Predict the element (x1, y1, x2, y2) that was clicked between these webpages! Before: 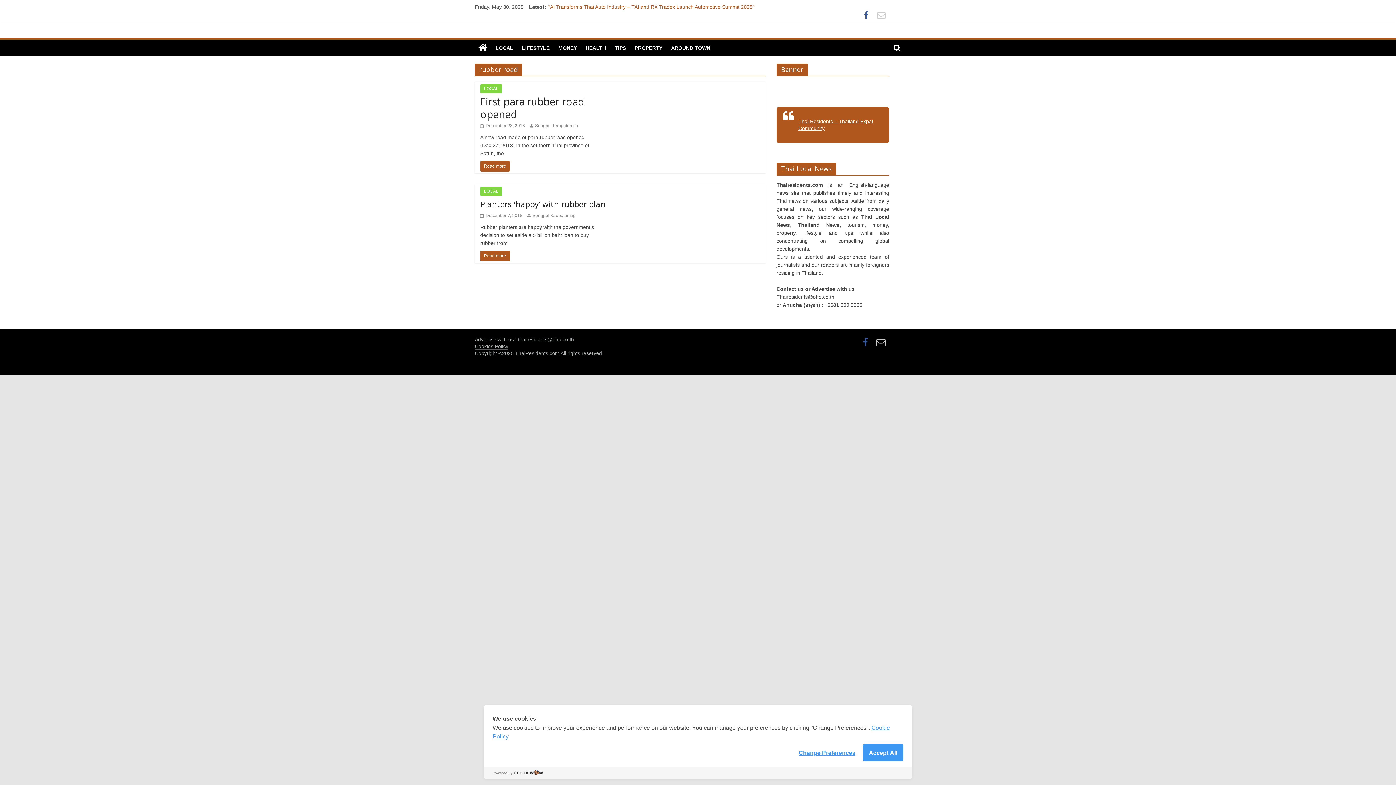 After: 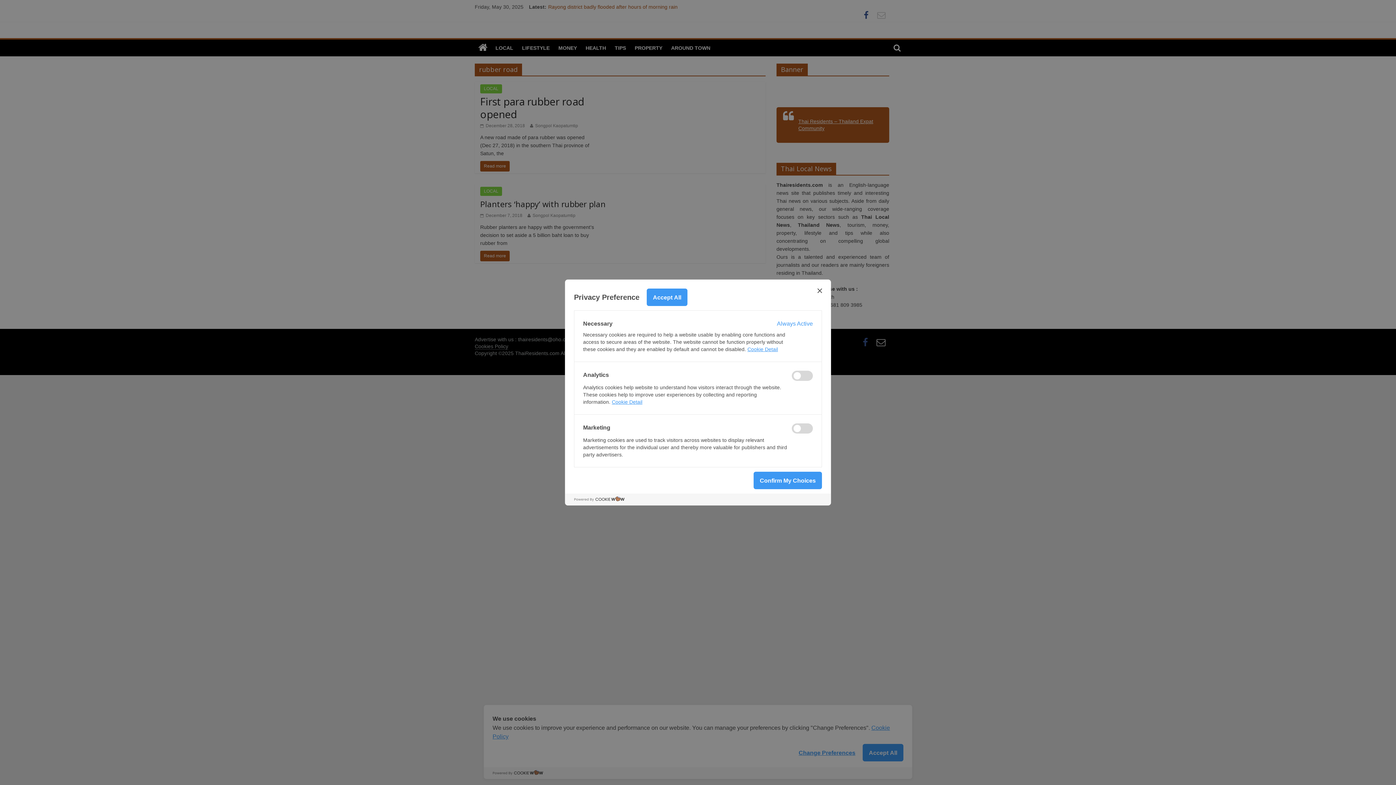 Action: label: Change Preferences bbox: (798, 748, 855, 758)